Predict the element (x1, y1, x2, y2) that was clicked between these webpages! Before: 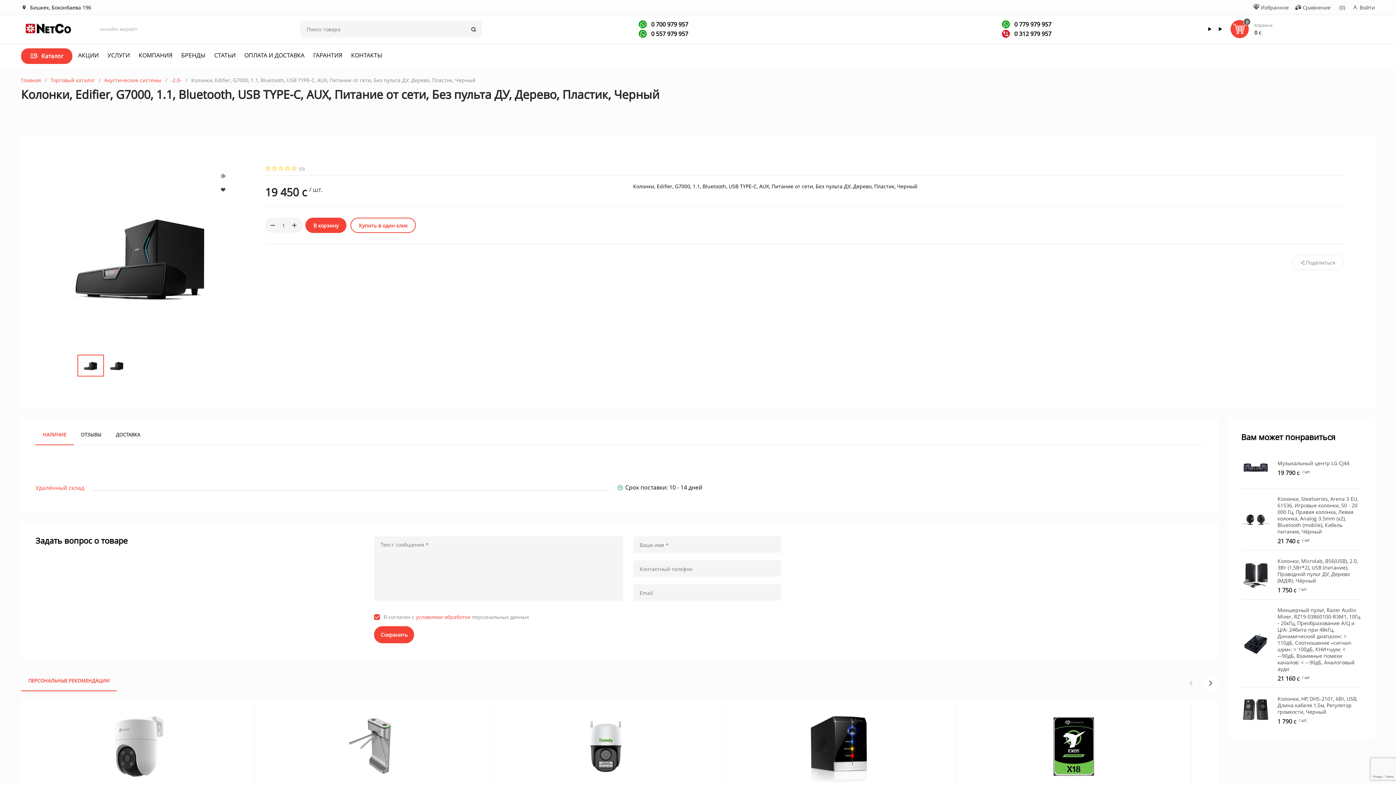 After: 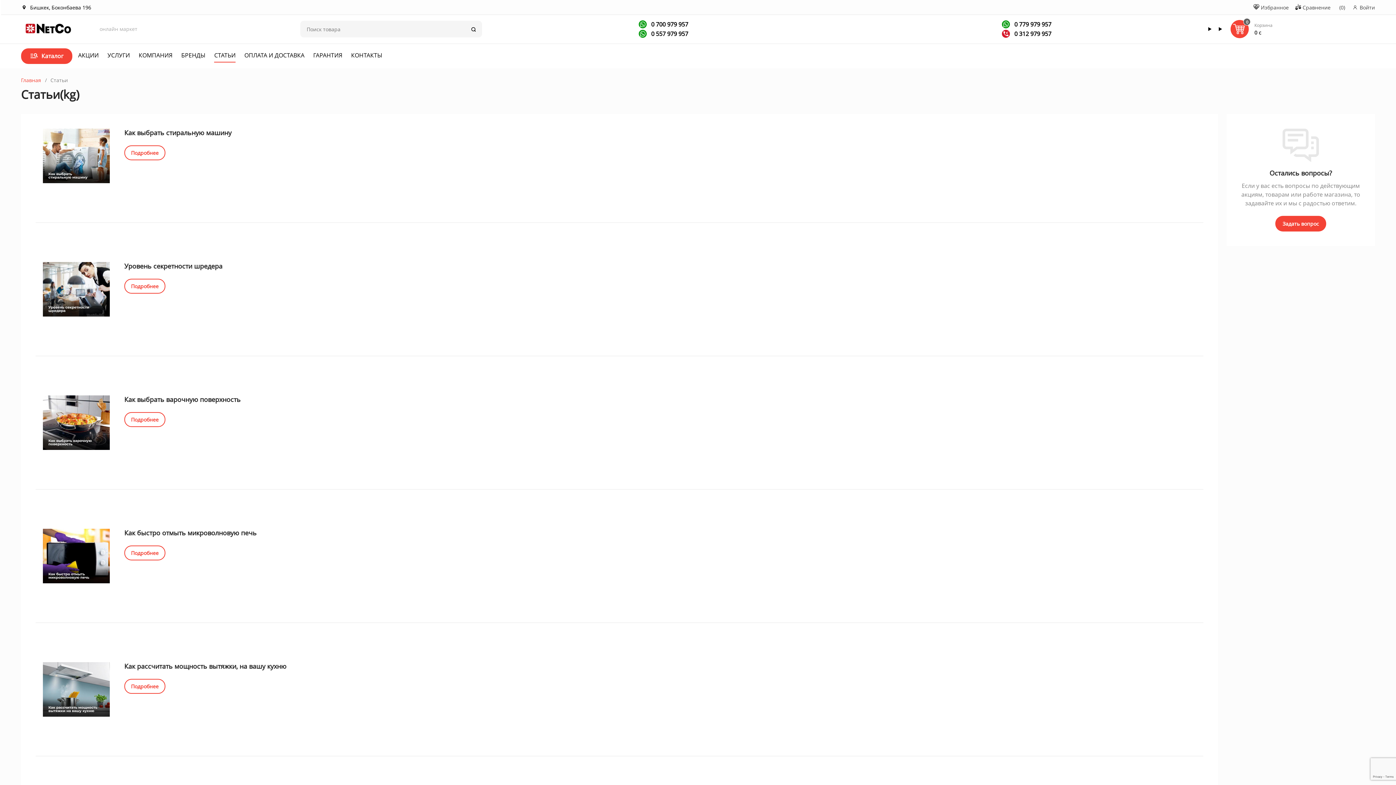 Action: label: СТАТЬИ bbox: (214, 51, 235, 62)